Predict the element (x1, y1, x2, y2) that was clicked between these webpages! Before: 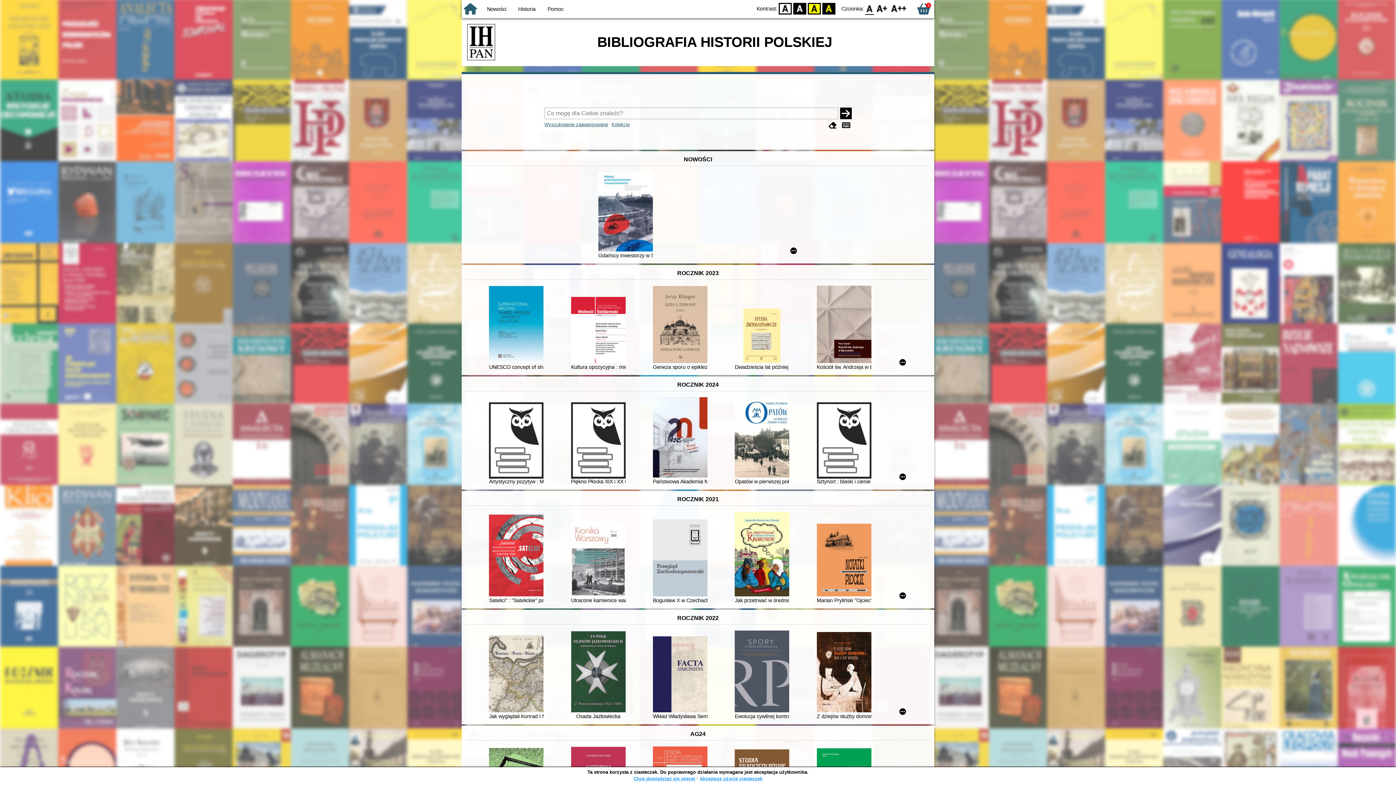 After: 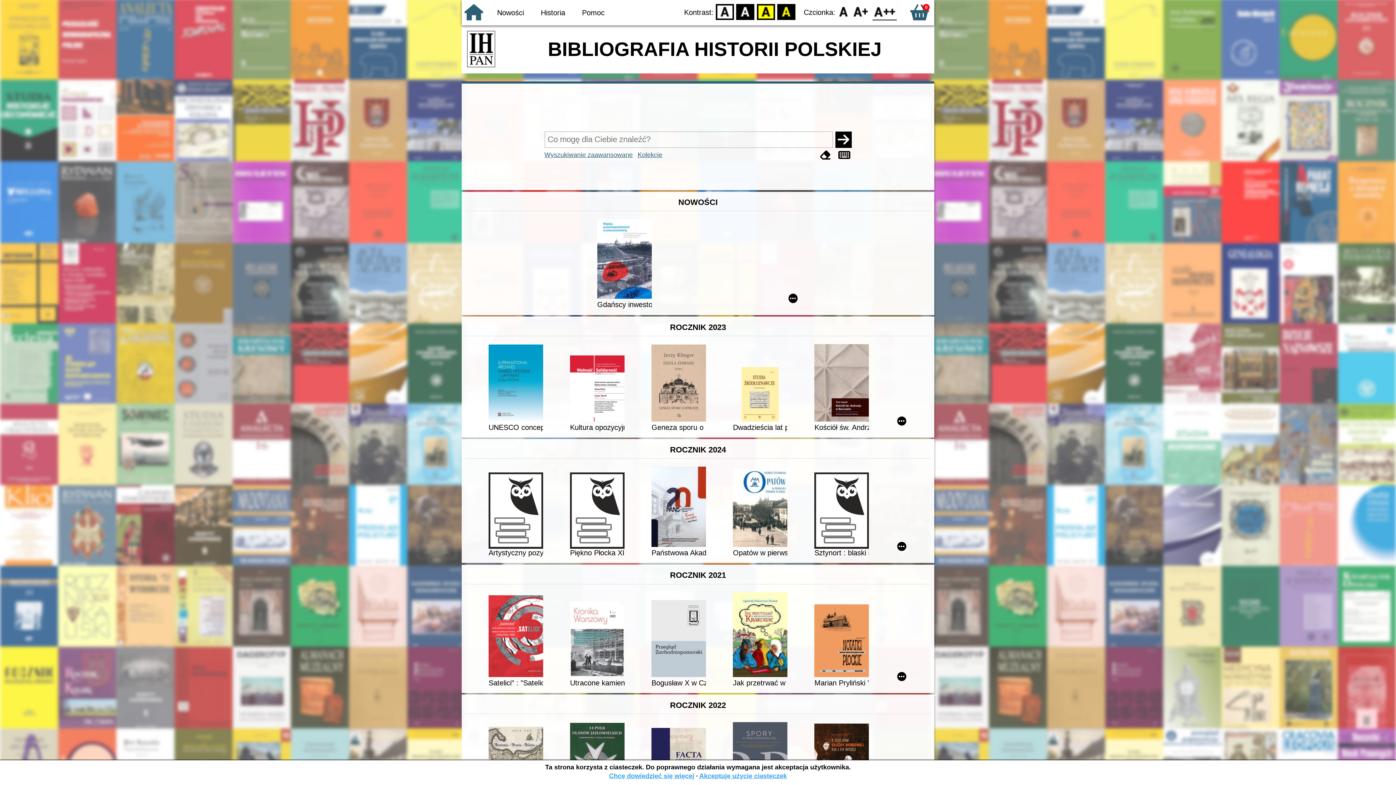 Action: bbox: (890, 2, 907, 14) label: F2